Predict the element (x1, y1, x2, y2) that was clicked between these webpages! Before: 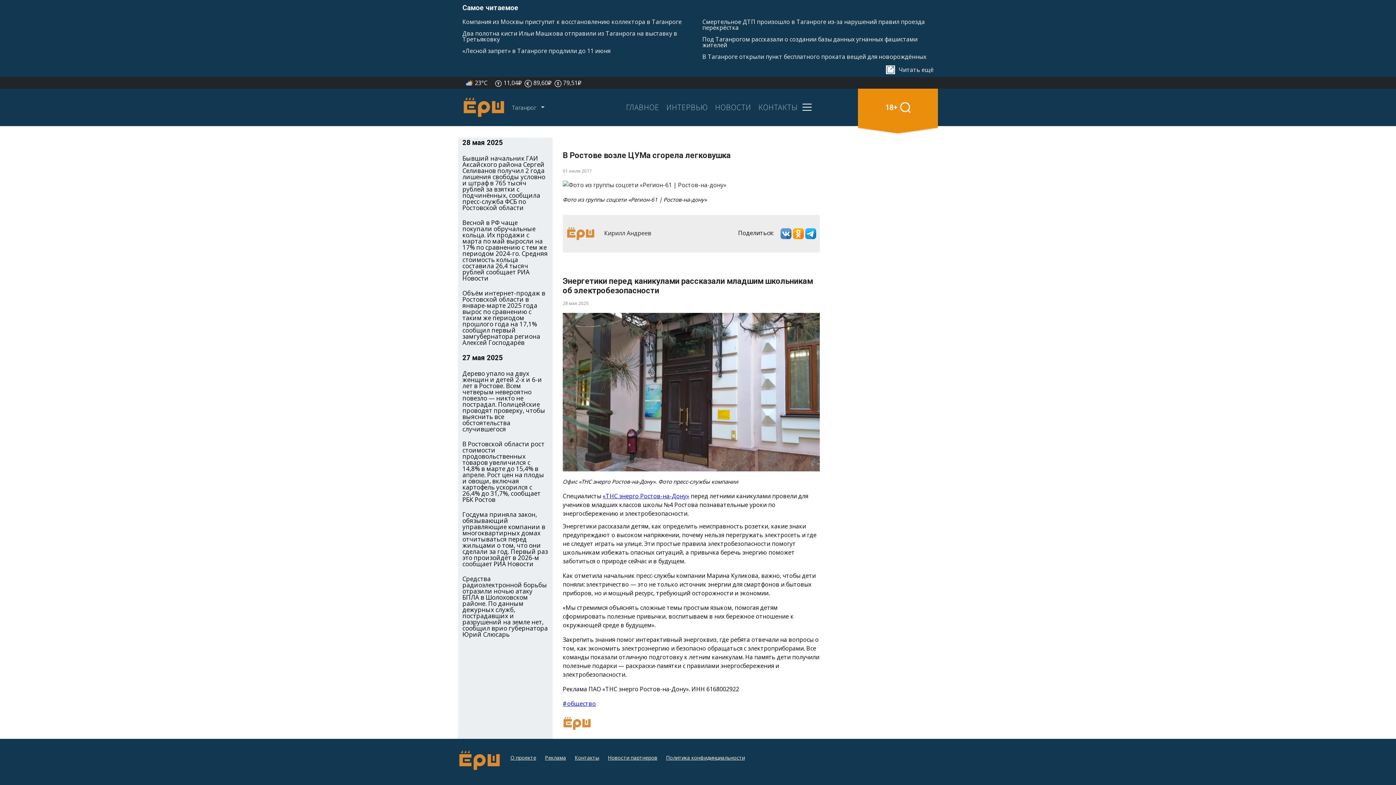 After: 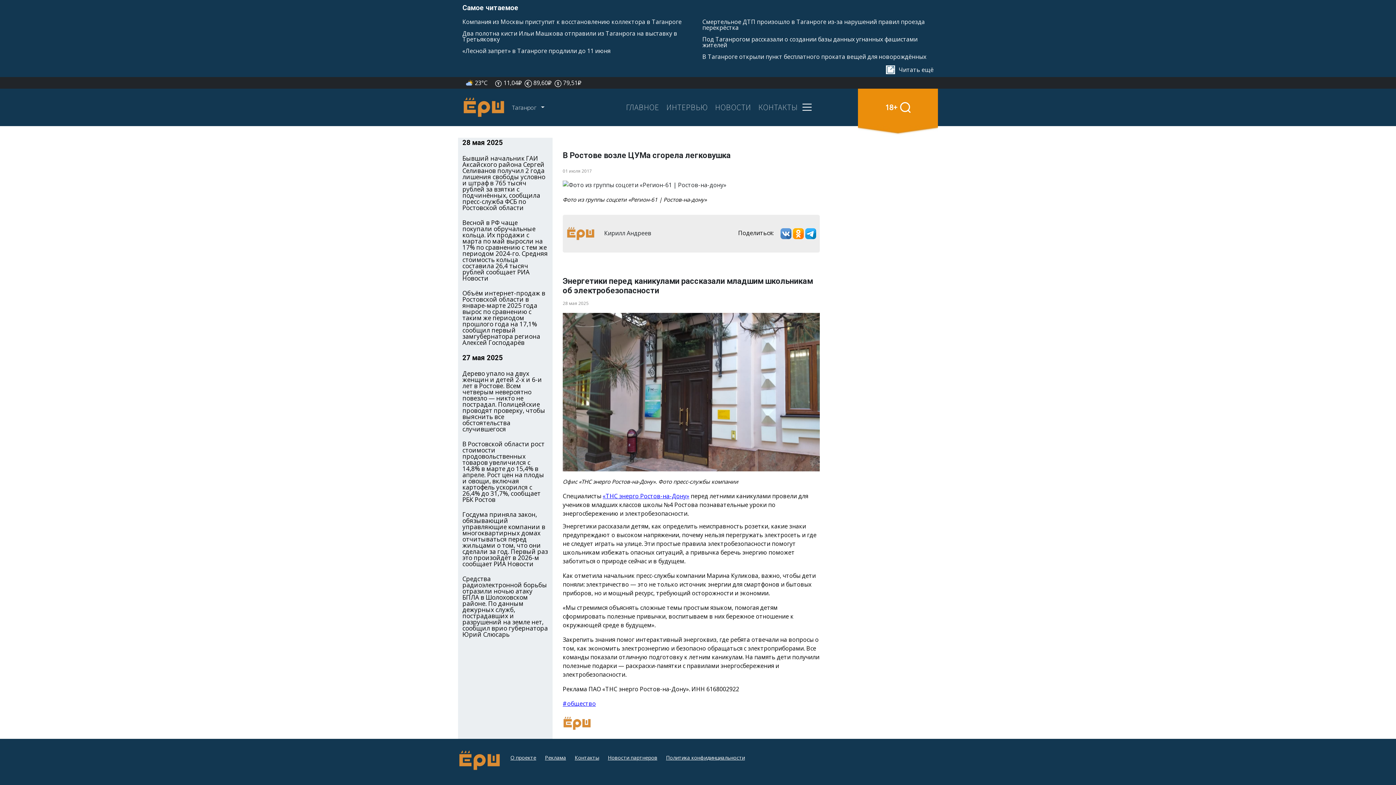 Action: bbox: (780, 229, 791, 237)